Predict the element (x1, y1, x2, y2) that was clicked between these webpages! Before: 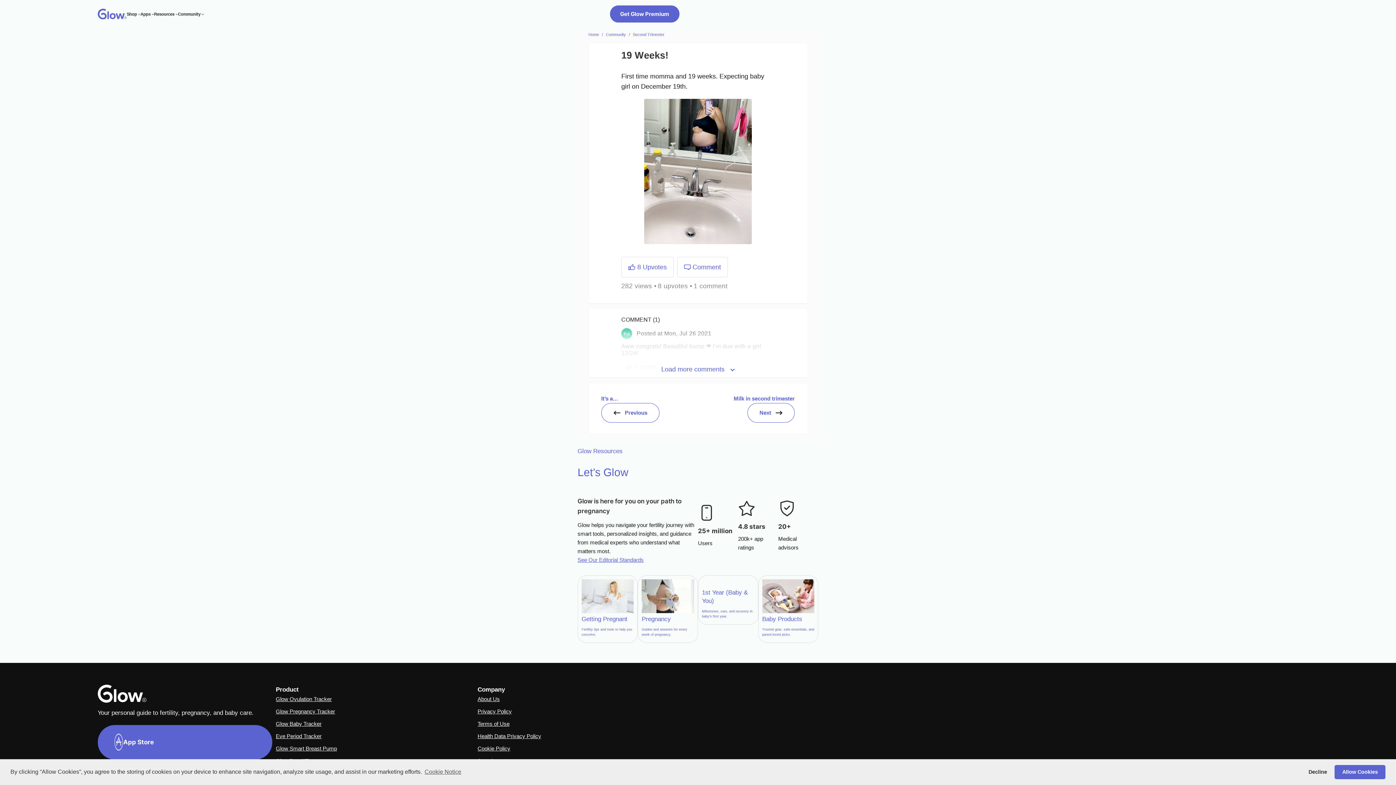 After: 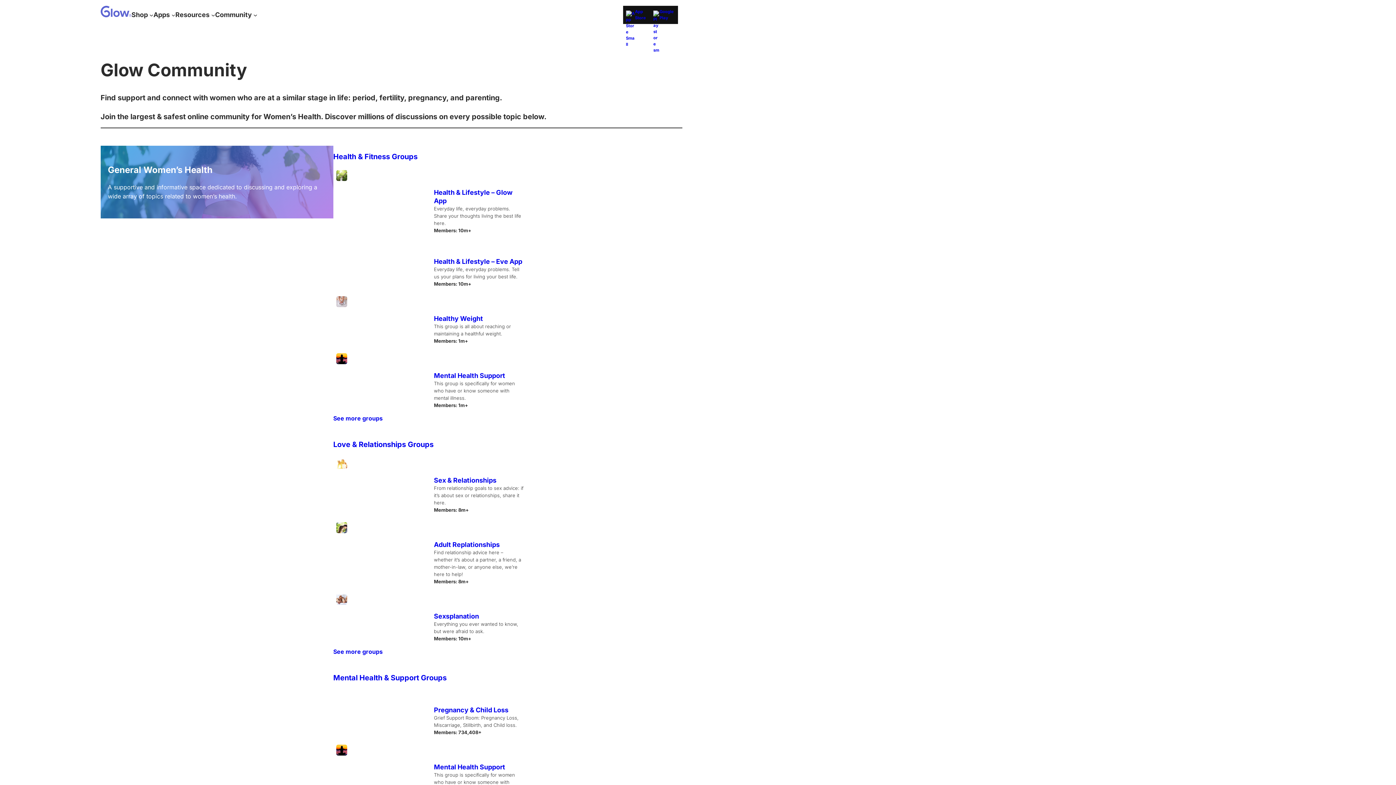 Action: label: Community bbox: (177, 10, 200, 17)